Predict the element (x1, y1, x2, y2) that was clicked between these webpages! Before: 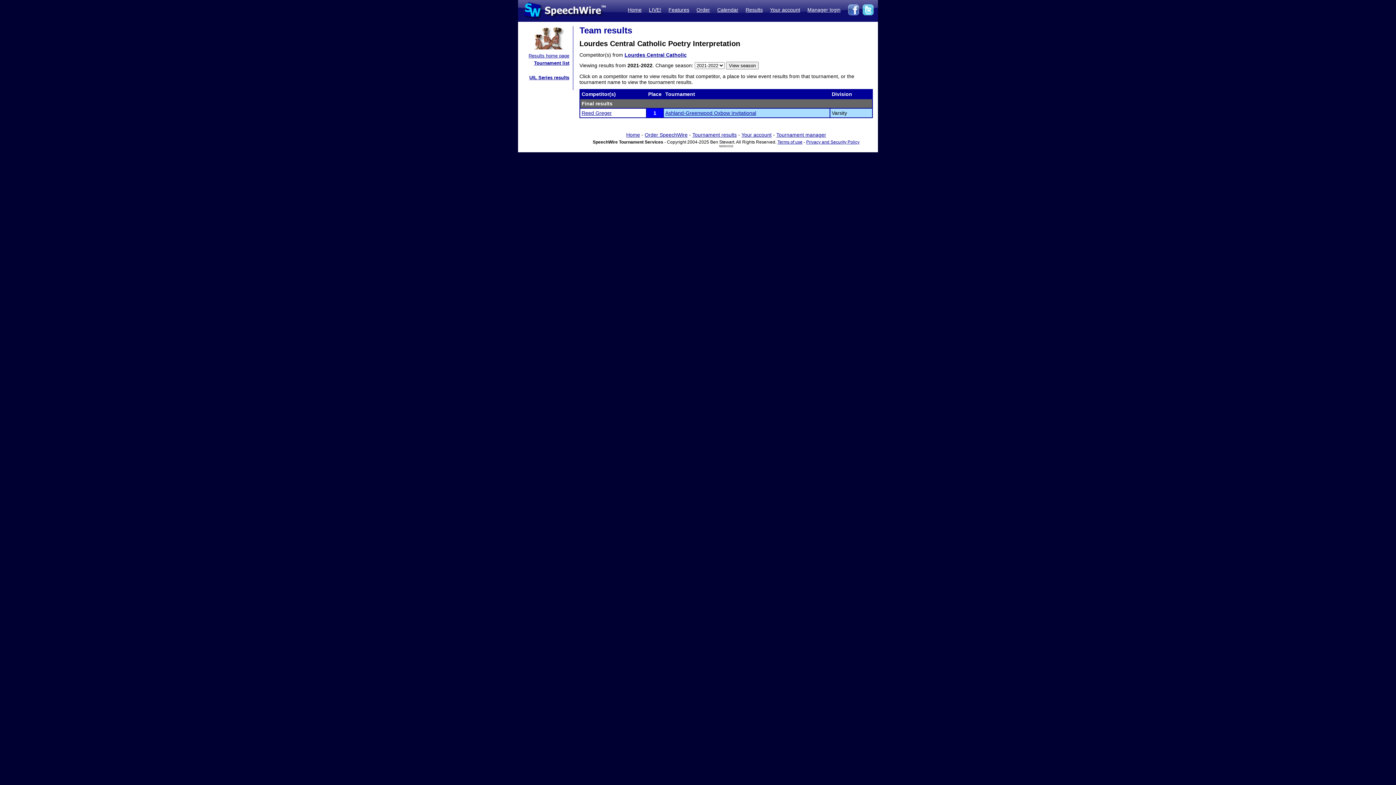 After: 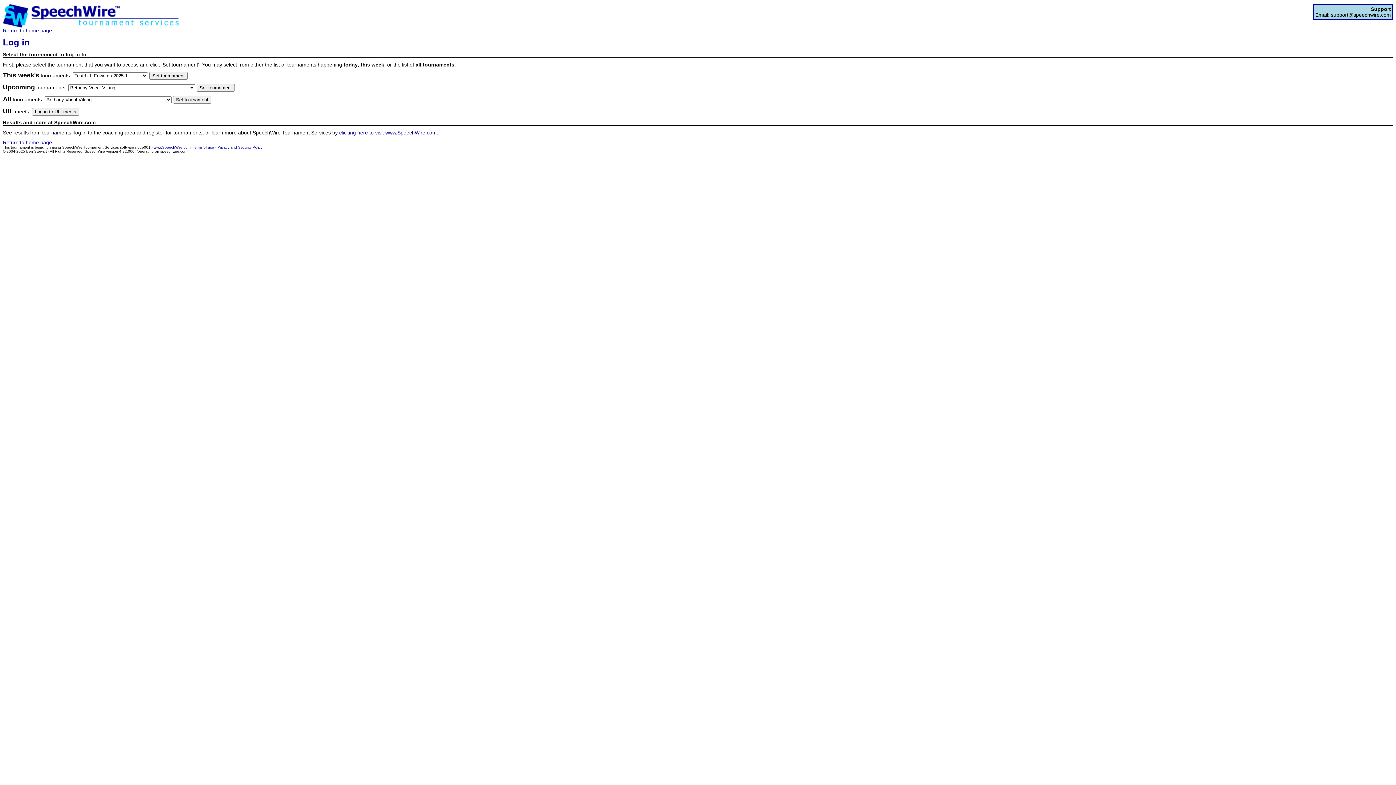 Action: label: Manager login bbox: (807, 6, 840, 12)